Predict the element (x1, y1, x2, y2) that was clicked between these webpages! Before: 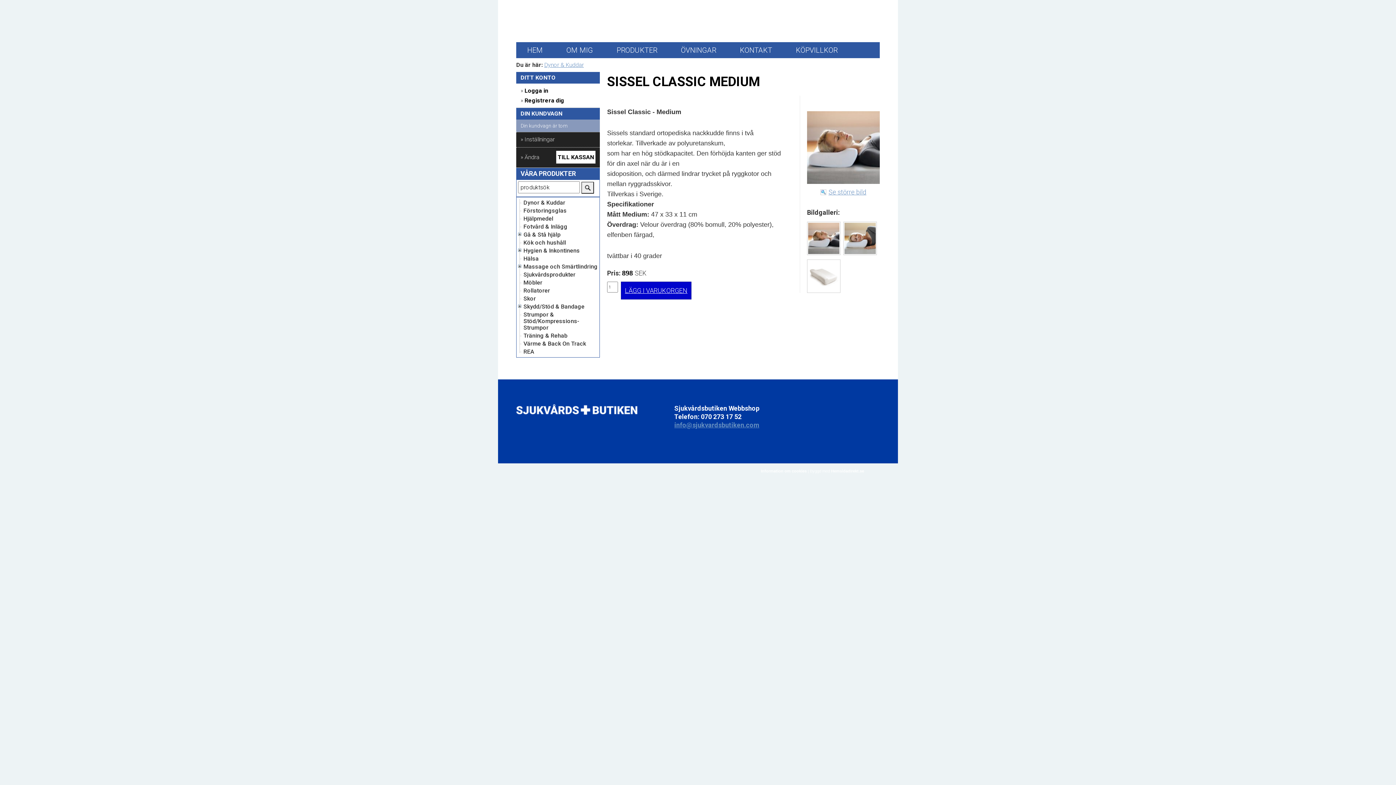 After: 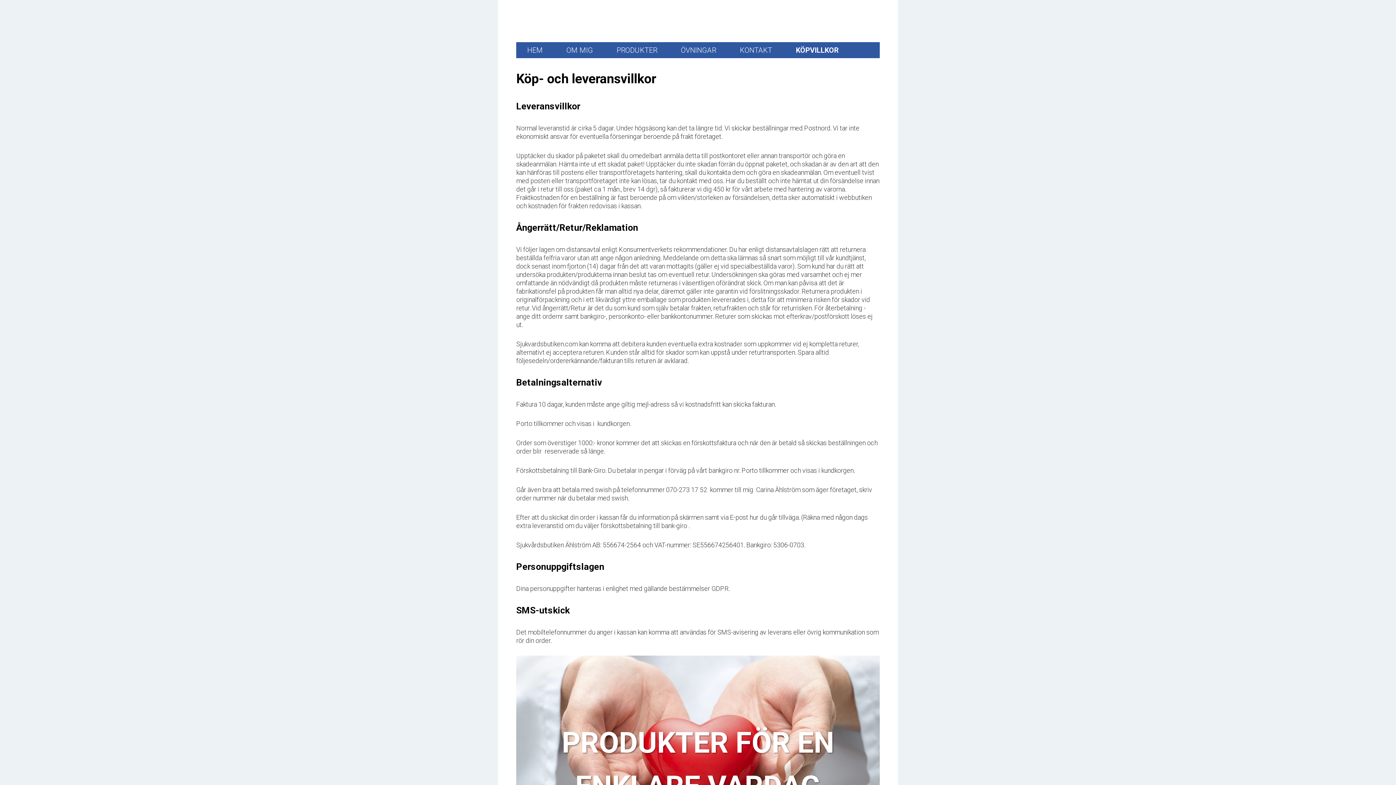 Action: label: KÖPVILLKOR bbox: (785, 42, 848, 58)